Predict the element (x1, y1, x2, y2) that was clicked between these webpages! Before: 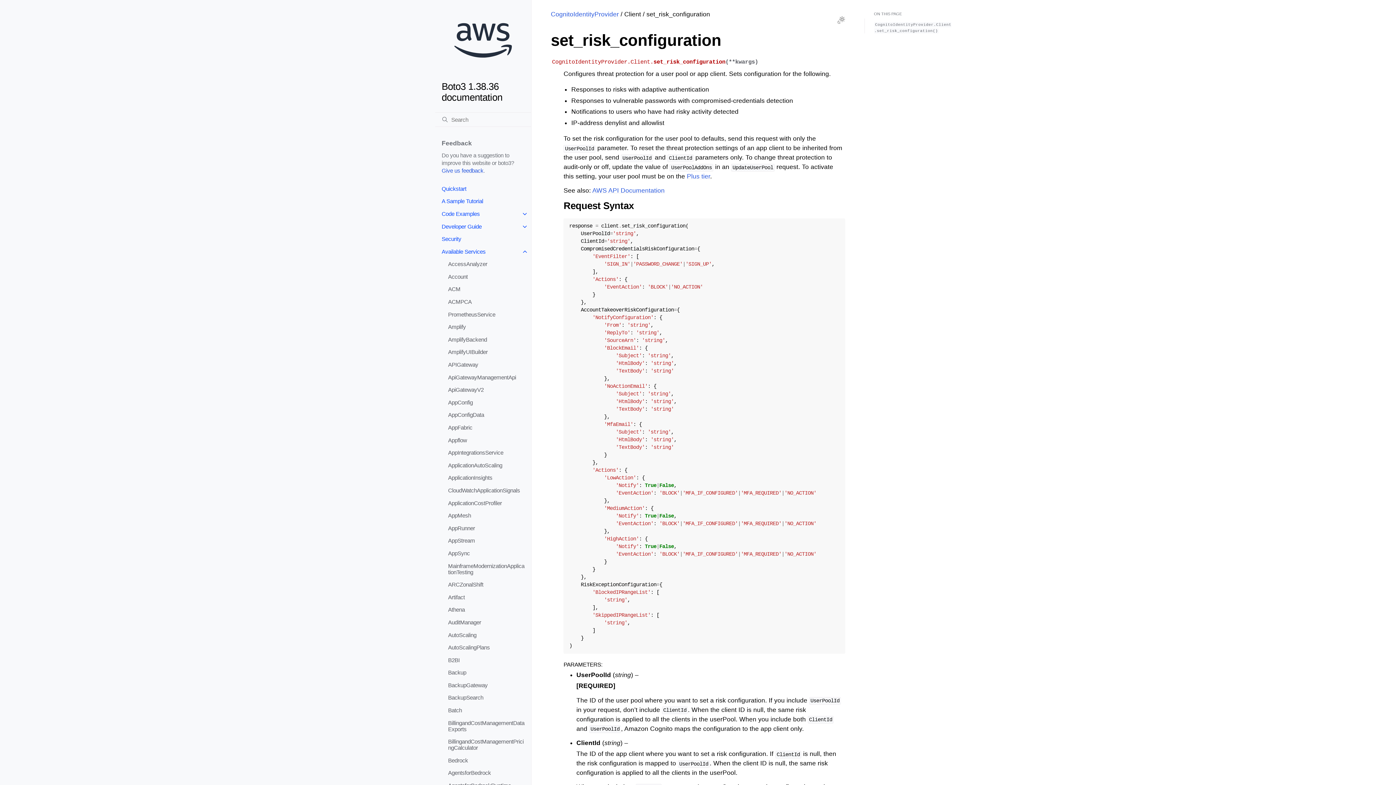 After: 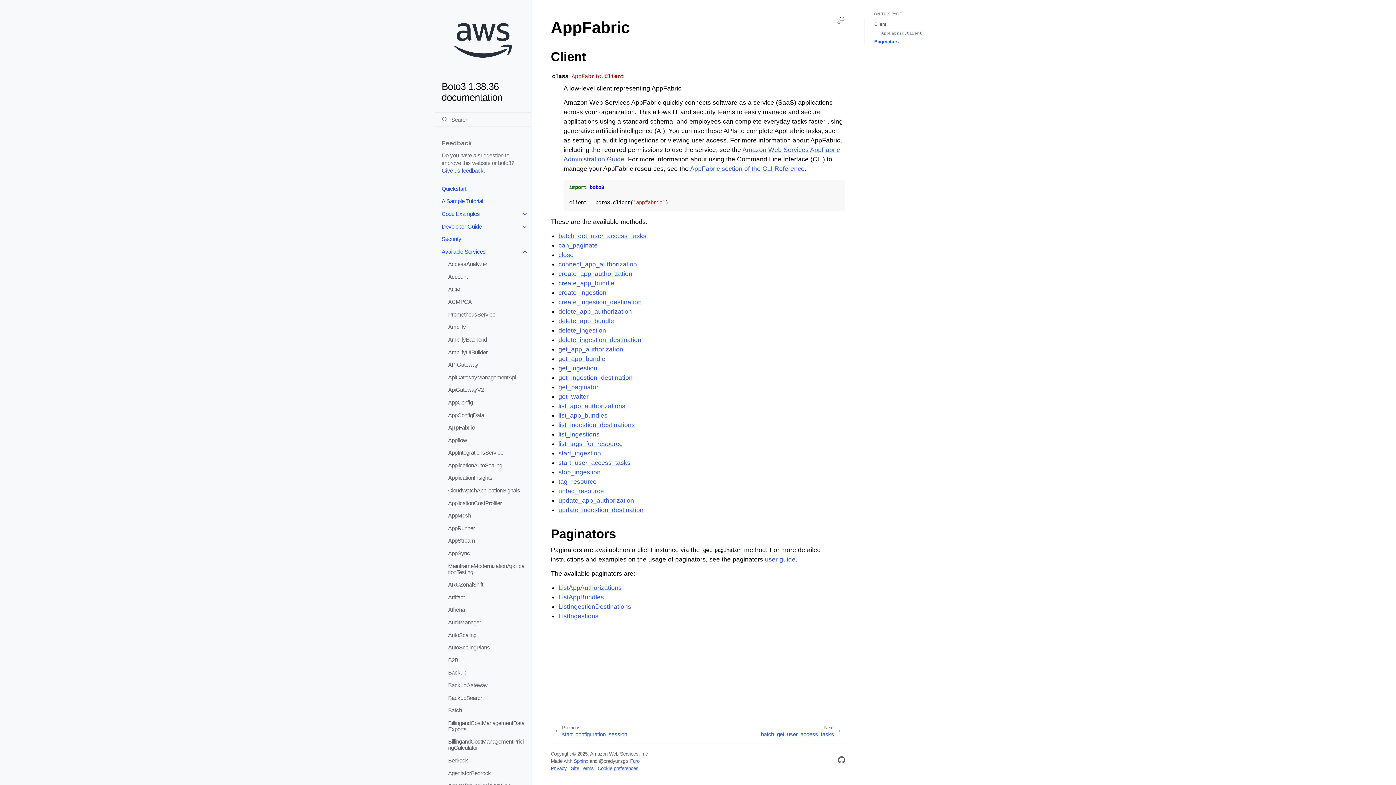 Action: bbox: (441, 421, 531, 434) label: AppFabric